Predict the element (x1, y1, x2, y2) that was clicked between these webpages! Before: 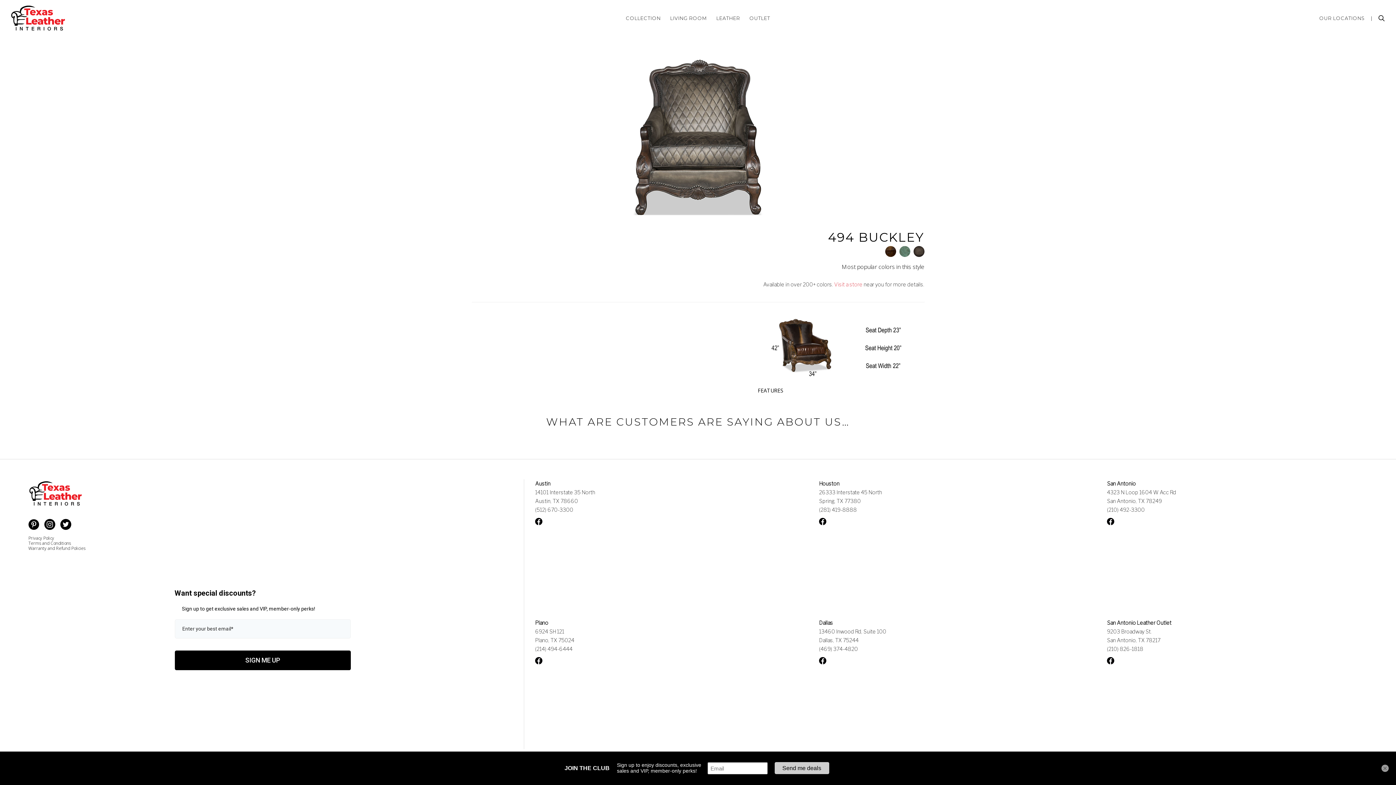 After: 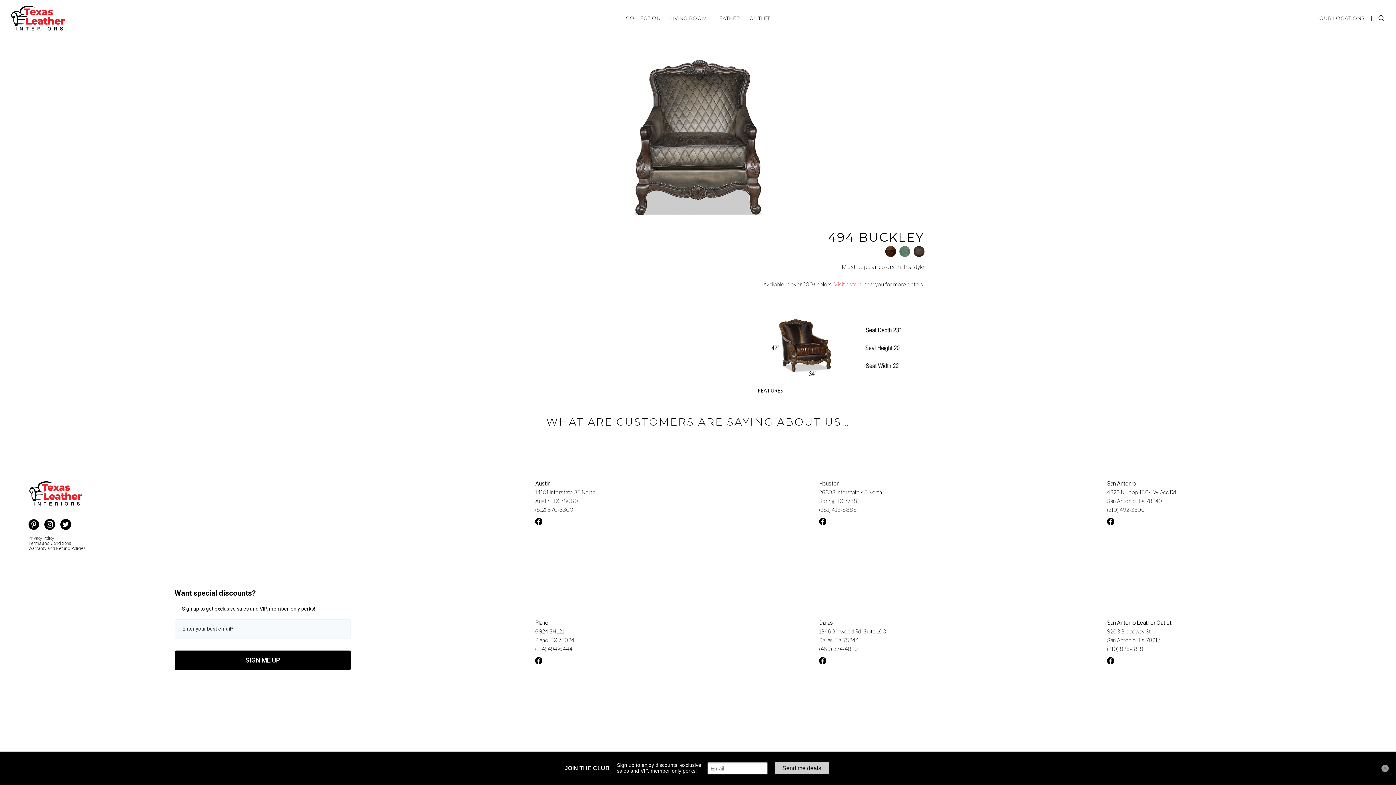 Action: bbox: (1368, 16, 1375, 20) label: |